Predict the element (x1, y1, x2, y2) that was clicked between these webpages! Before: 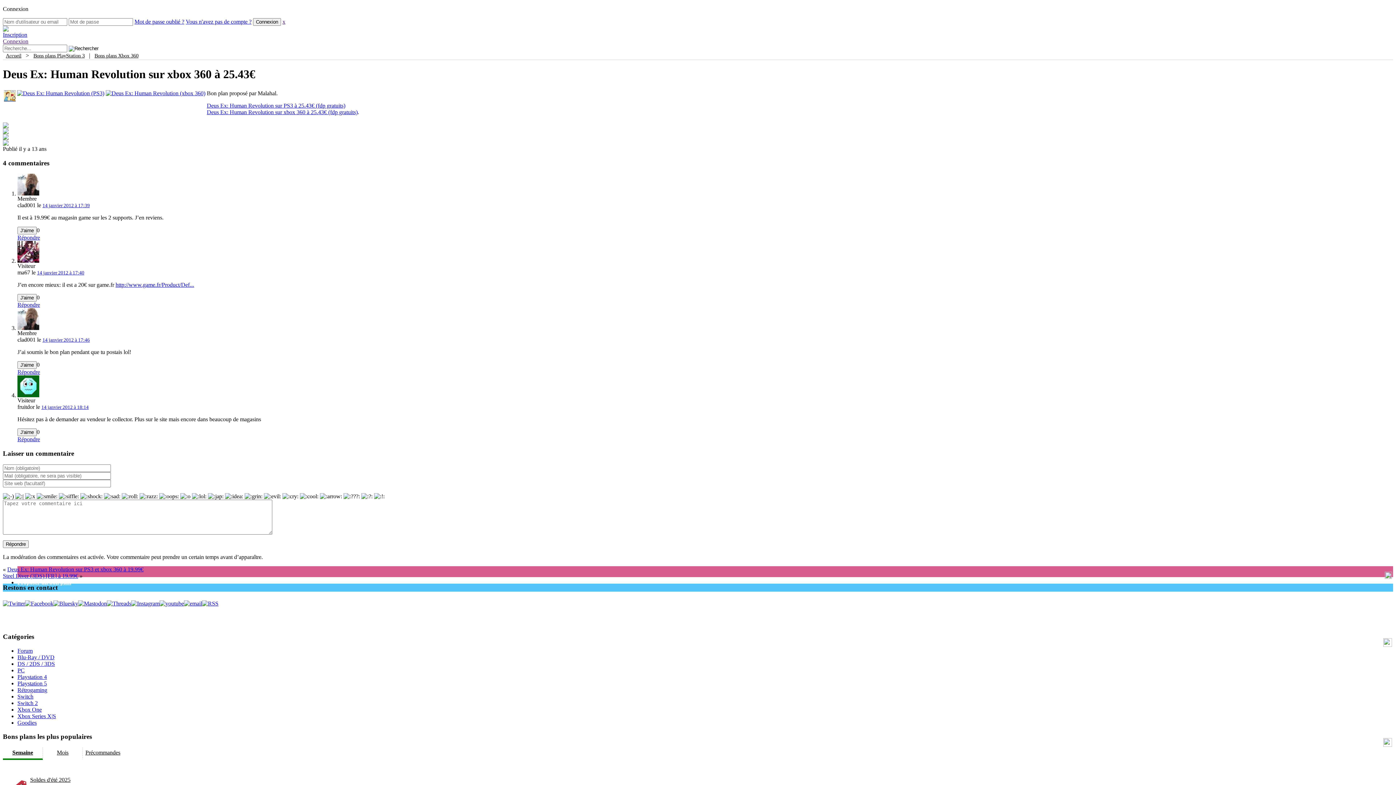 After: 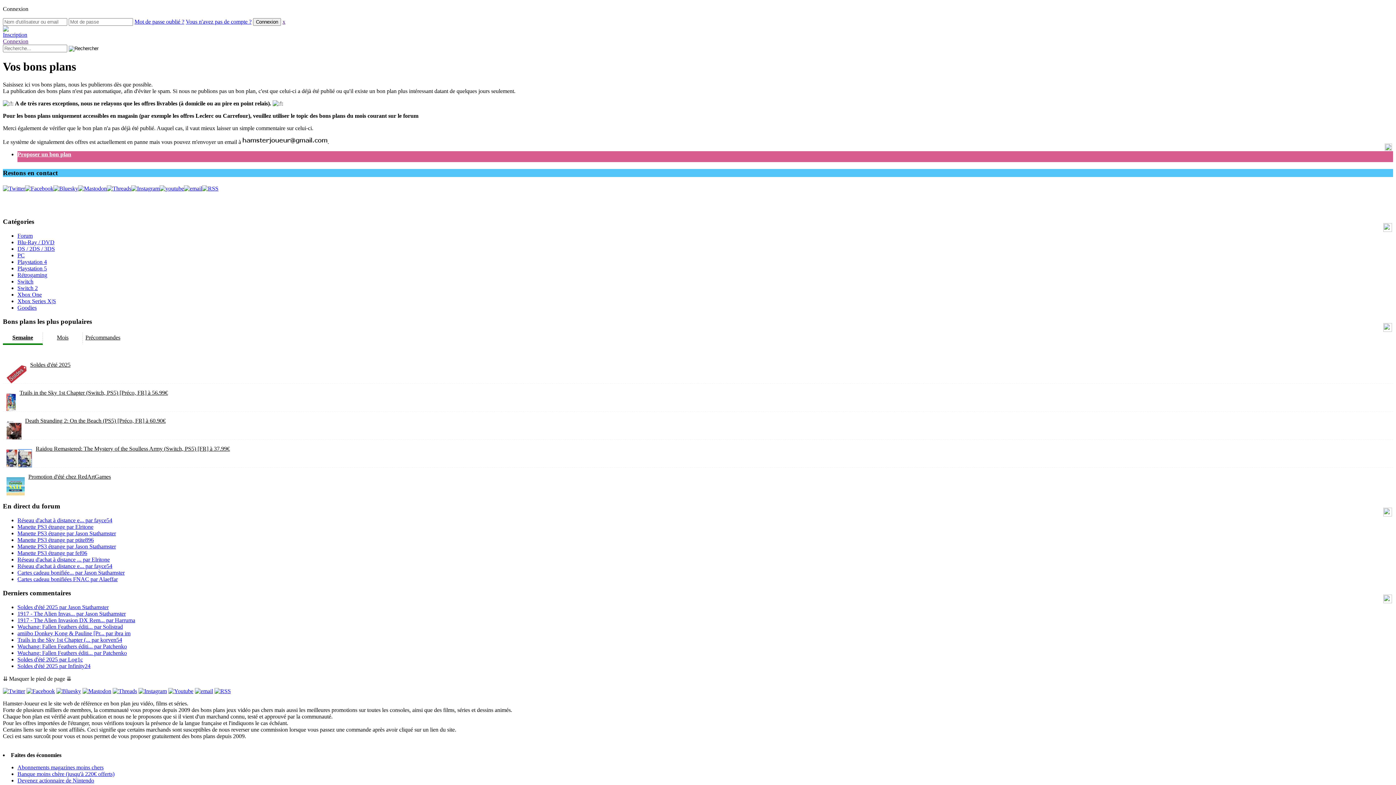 Action: label: Proposer un bon plan bbox: (17, 577, 71, 585)